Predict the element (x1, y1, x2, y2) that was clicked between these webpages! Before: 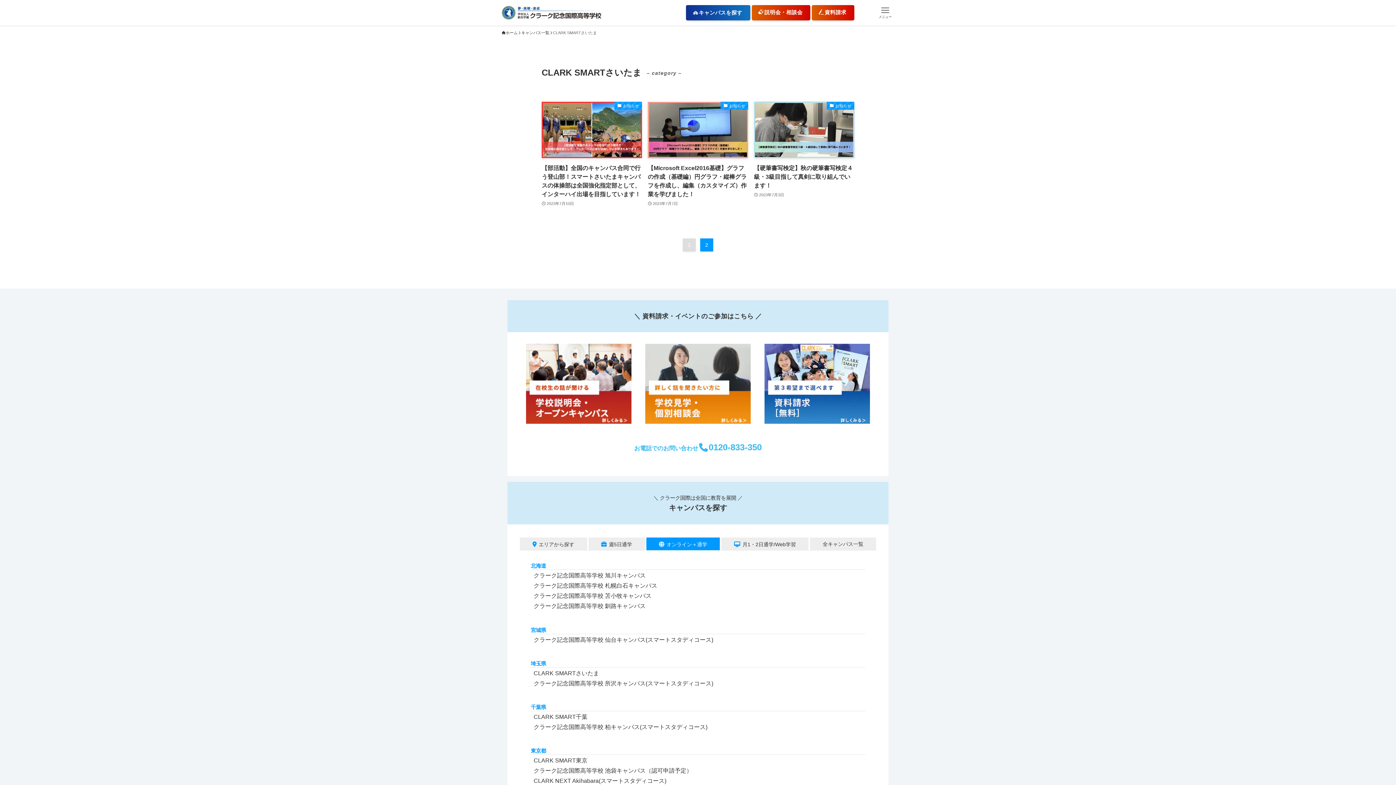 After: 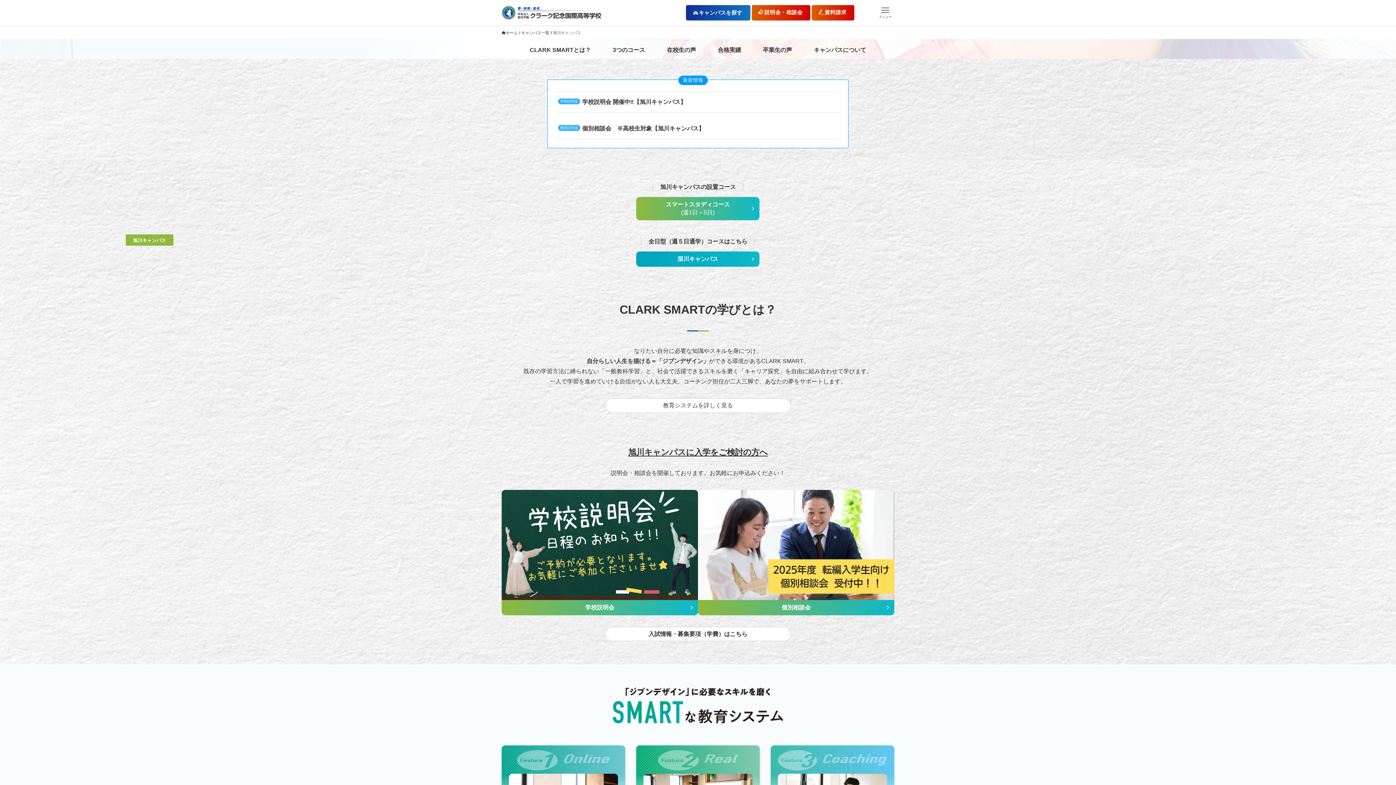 Action: bbox: (533, 572, 645, 579) label: クラーク記念国際高等学校 旭川キャンパス